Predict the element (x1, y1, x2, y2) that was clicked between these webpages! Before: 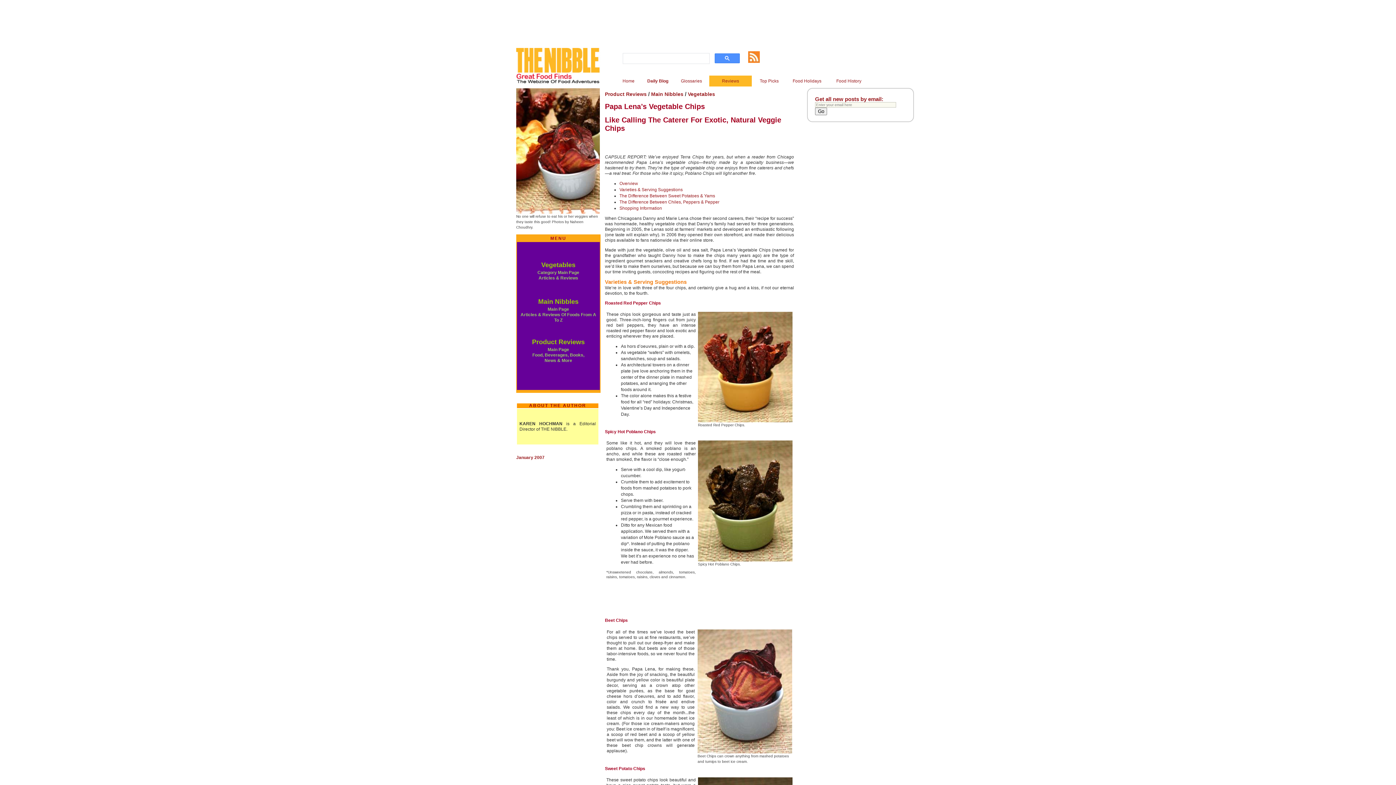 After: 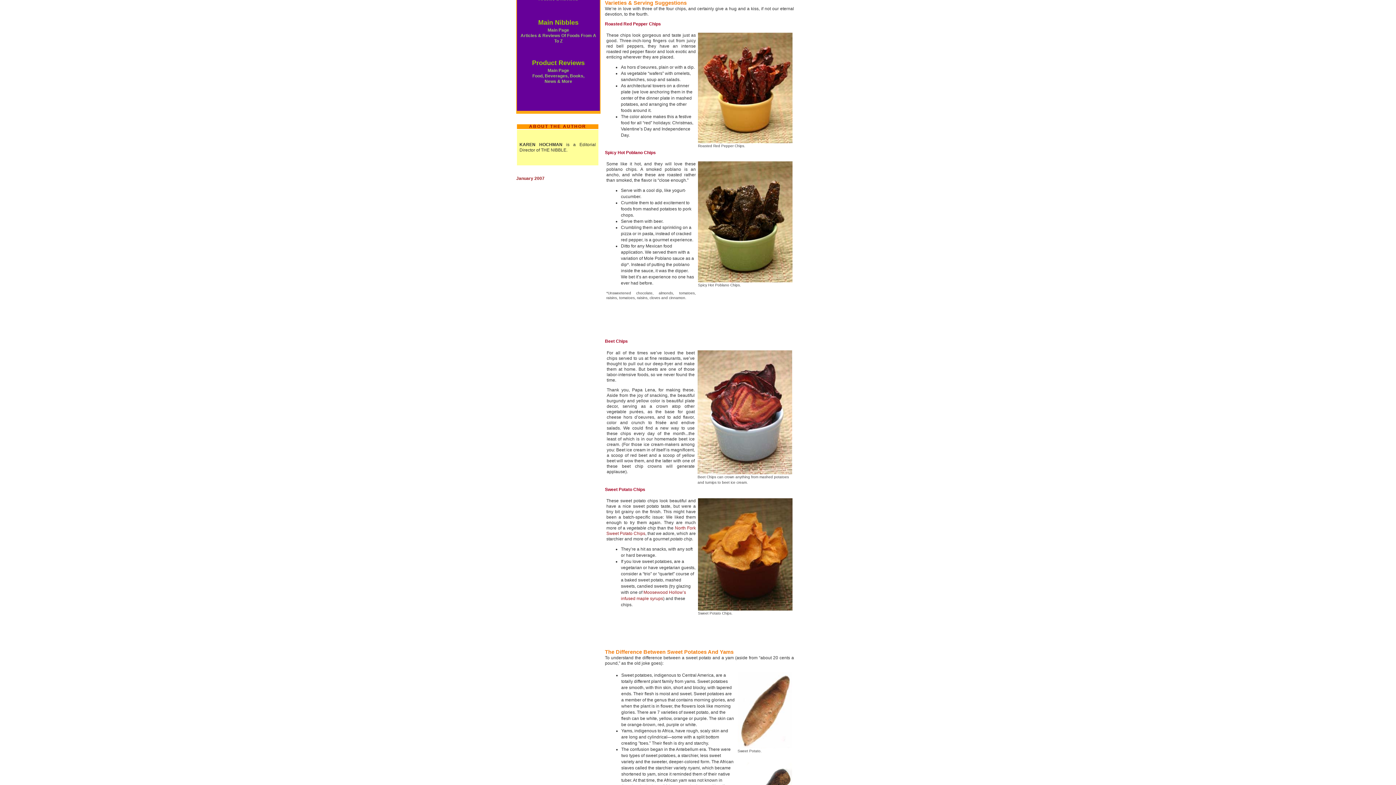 Action: label:  & Serving Suggestions bbox: (636, 187, 682, 192)